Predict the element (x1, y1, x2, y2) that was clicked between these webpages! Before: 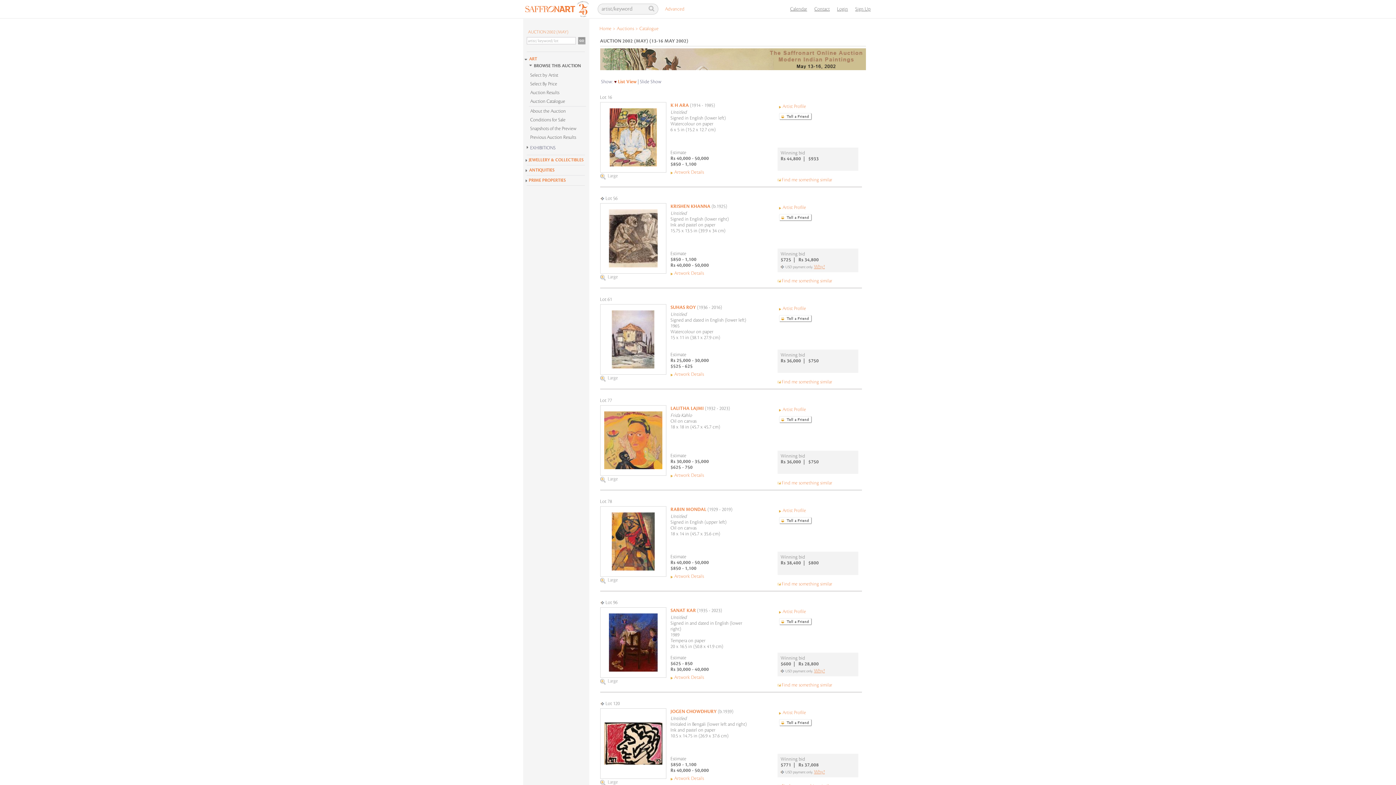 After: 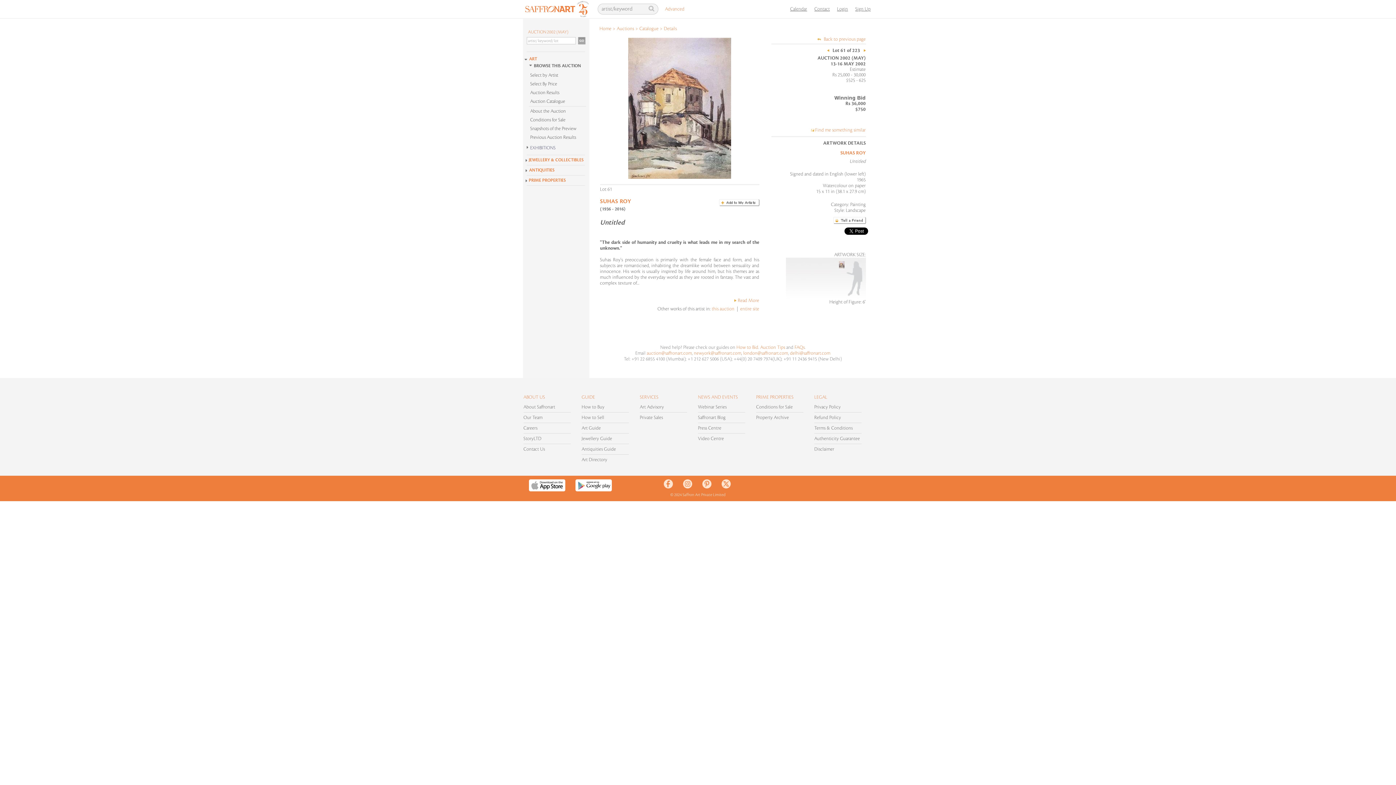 Action: bbox: (670, 371, 688, 377) label: Artwork Details